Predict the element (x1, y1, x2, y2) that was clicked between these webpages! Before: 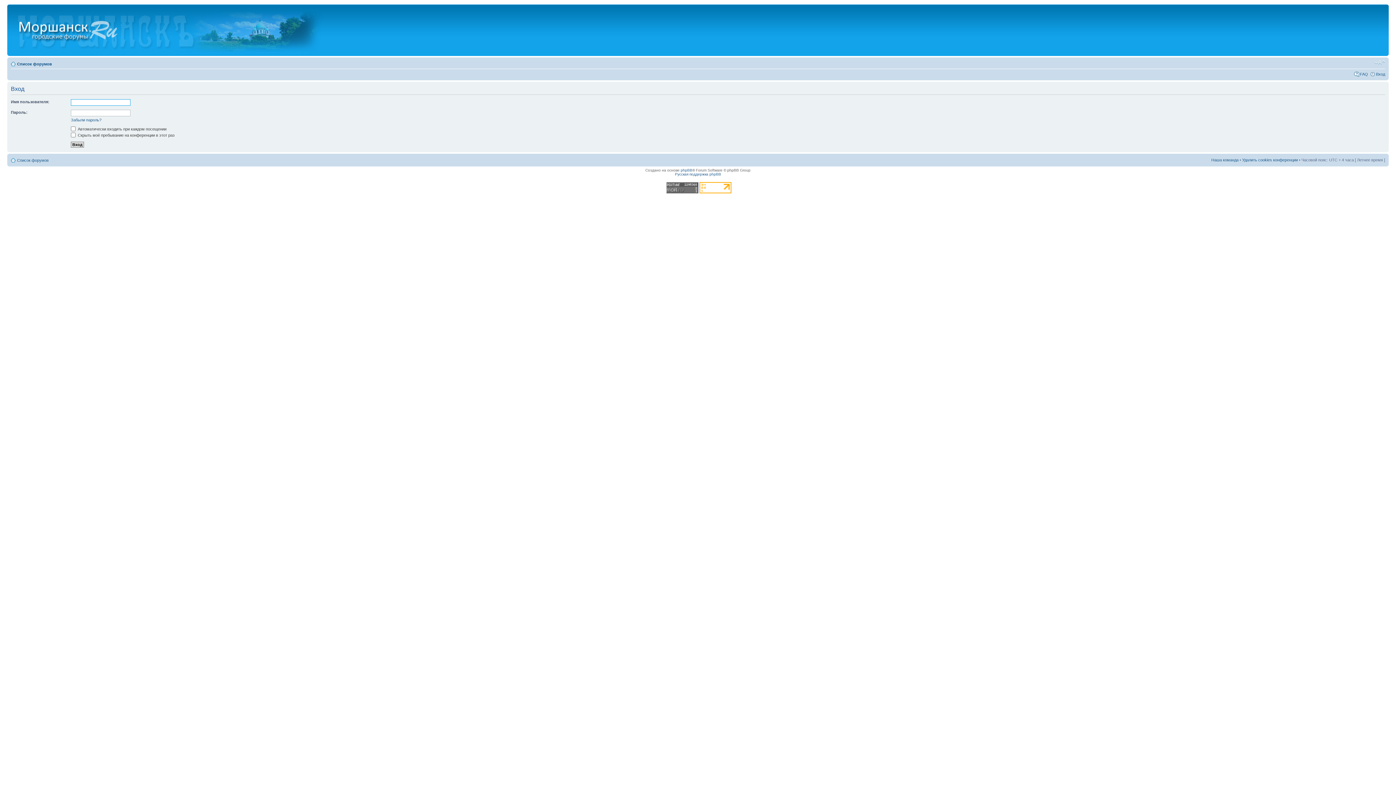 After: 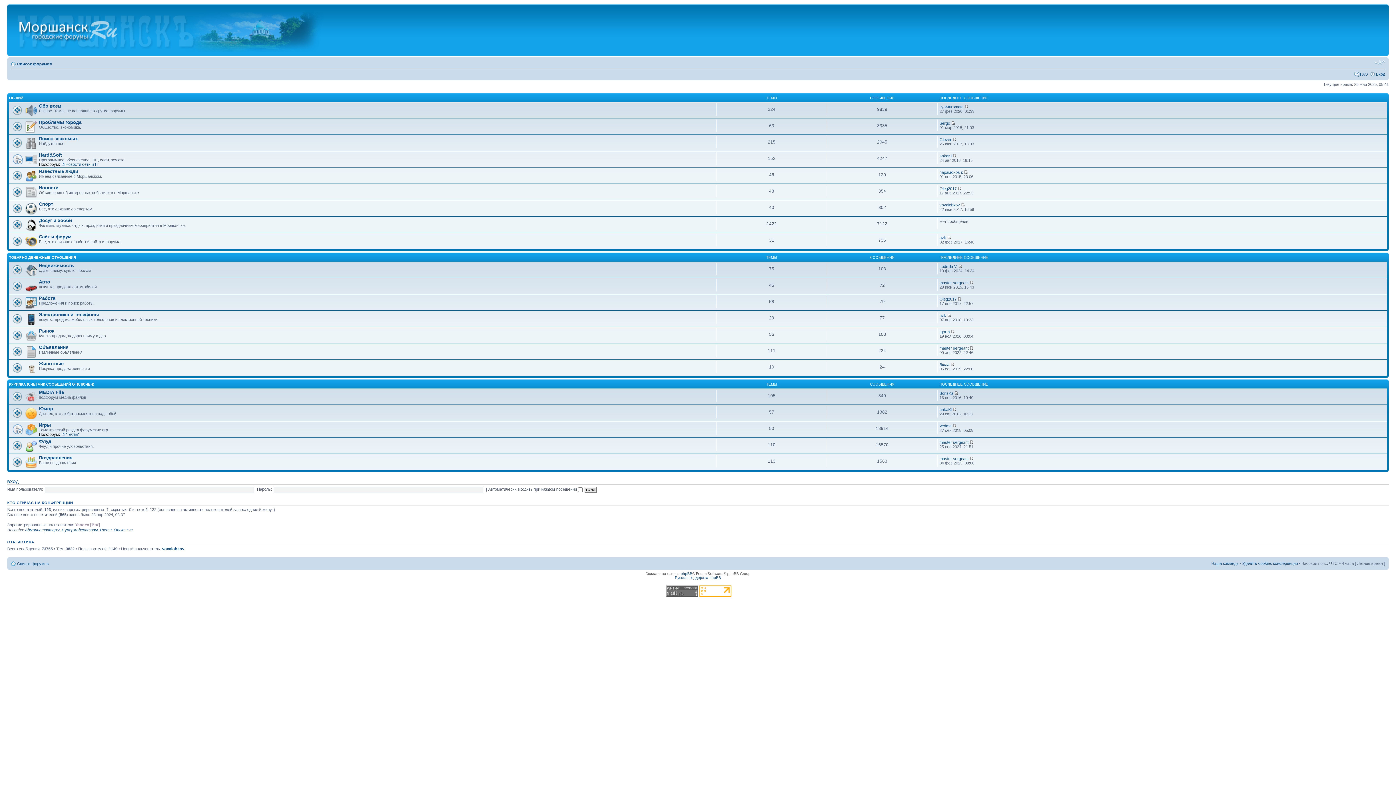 Action: bbox: (17, 158, 48, 162) label: Список форумов